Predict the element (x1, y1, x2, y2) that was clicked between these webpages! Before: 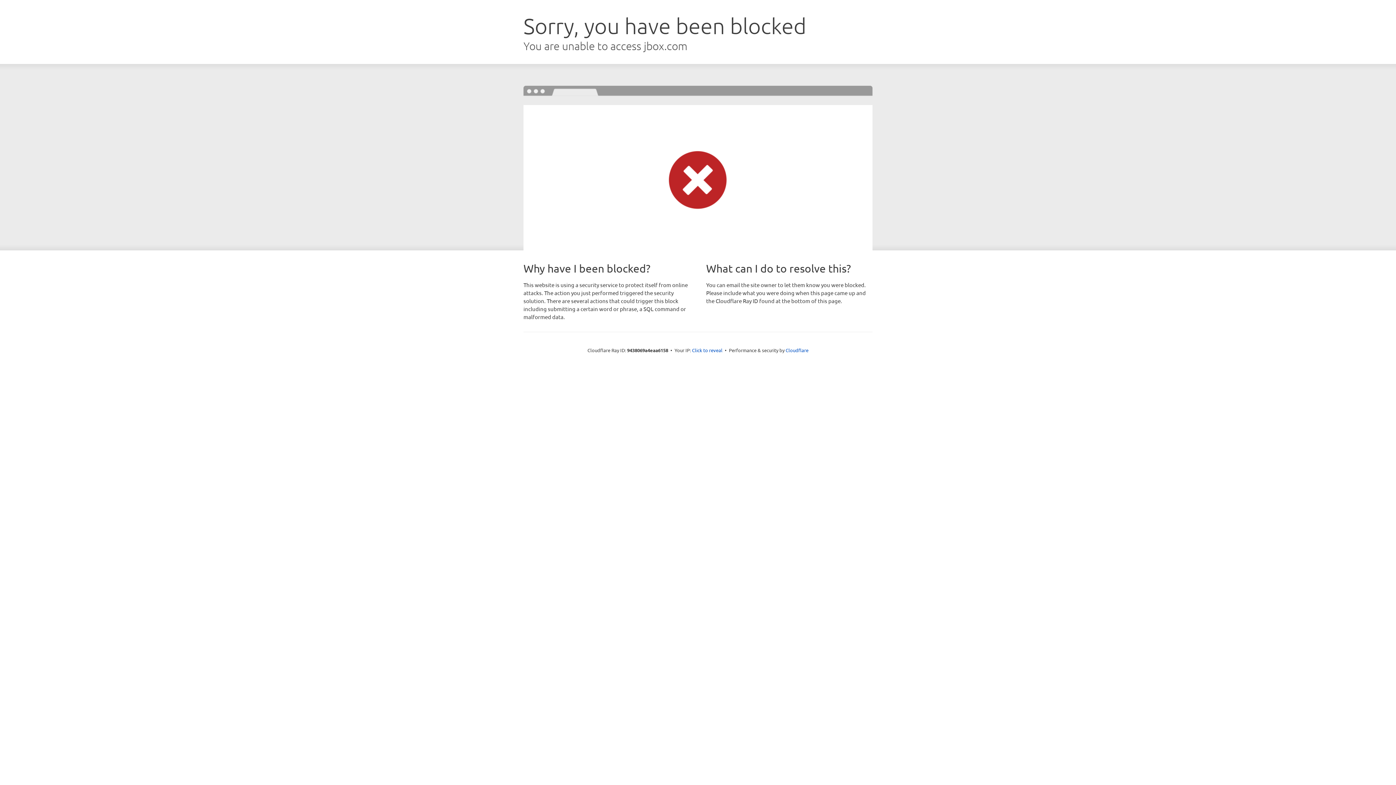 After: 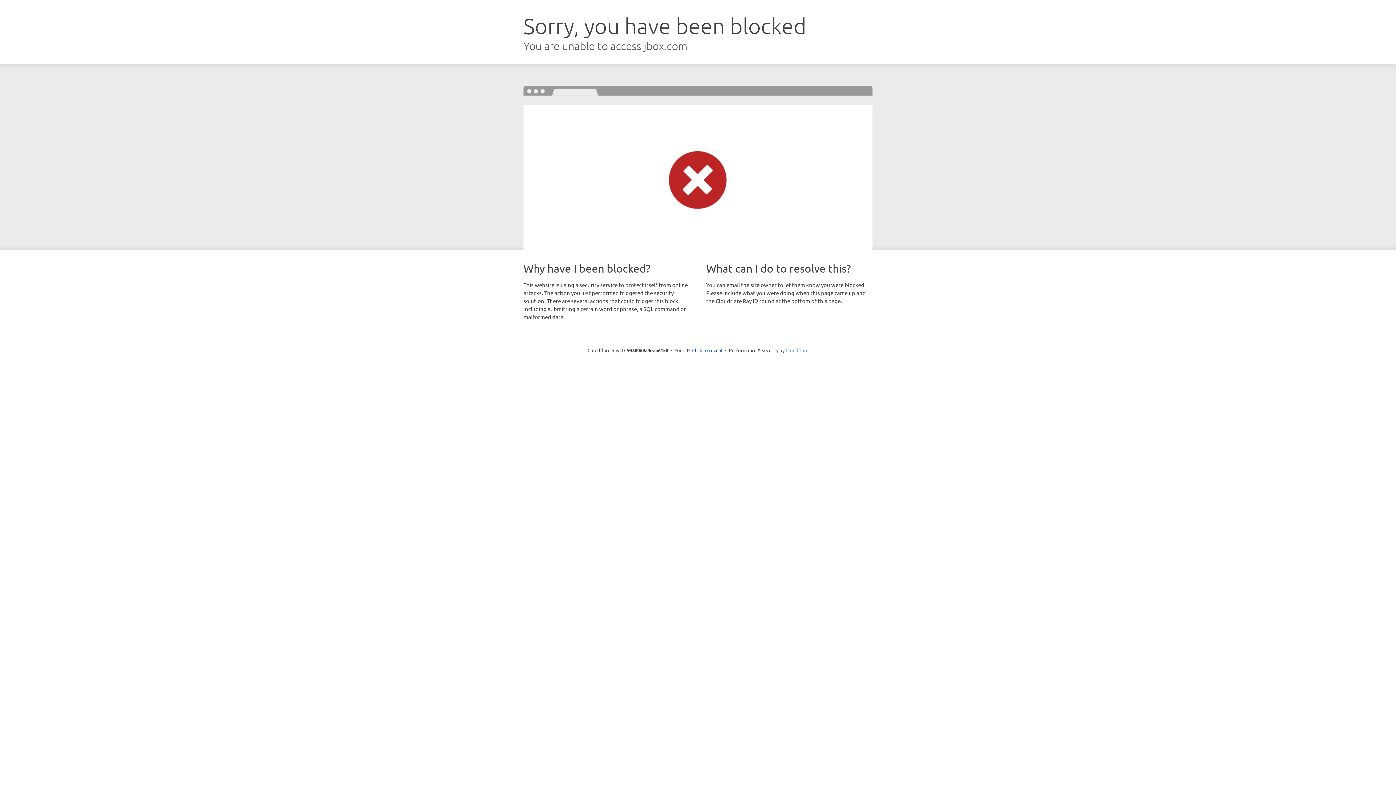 Action: bbox: (785, 347, 808, 353) label: Cloudflare